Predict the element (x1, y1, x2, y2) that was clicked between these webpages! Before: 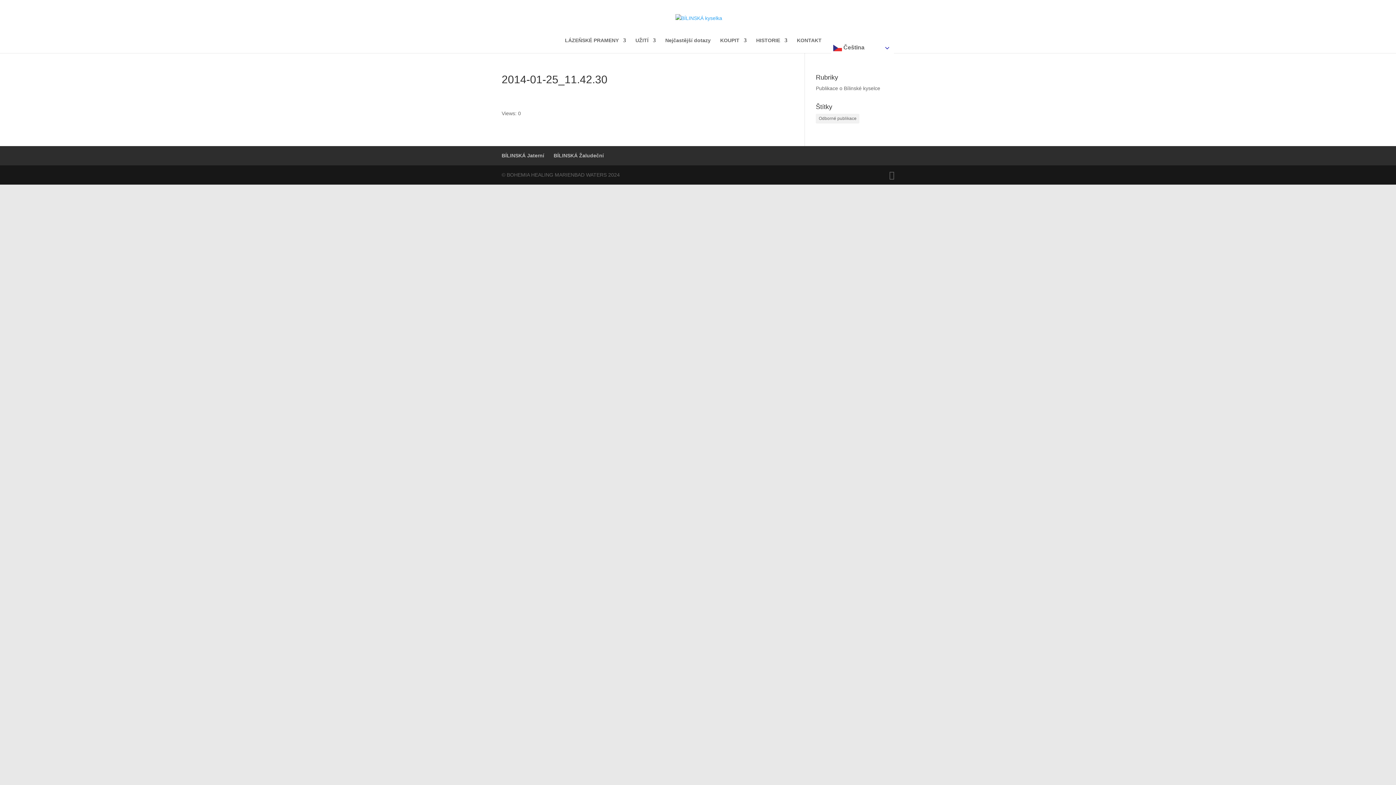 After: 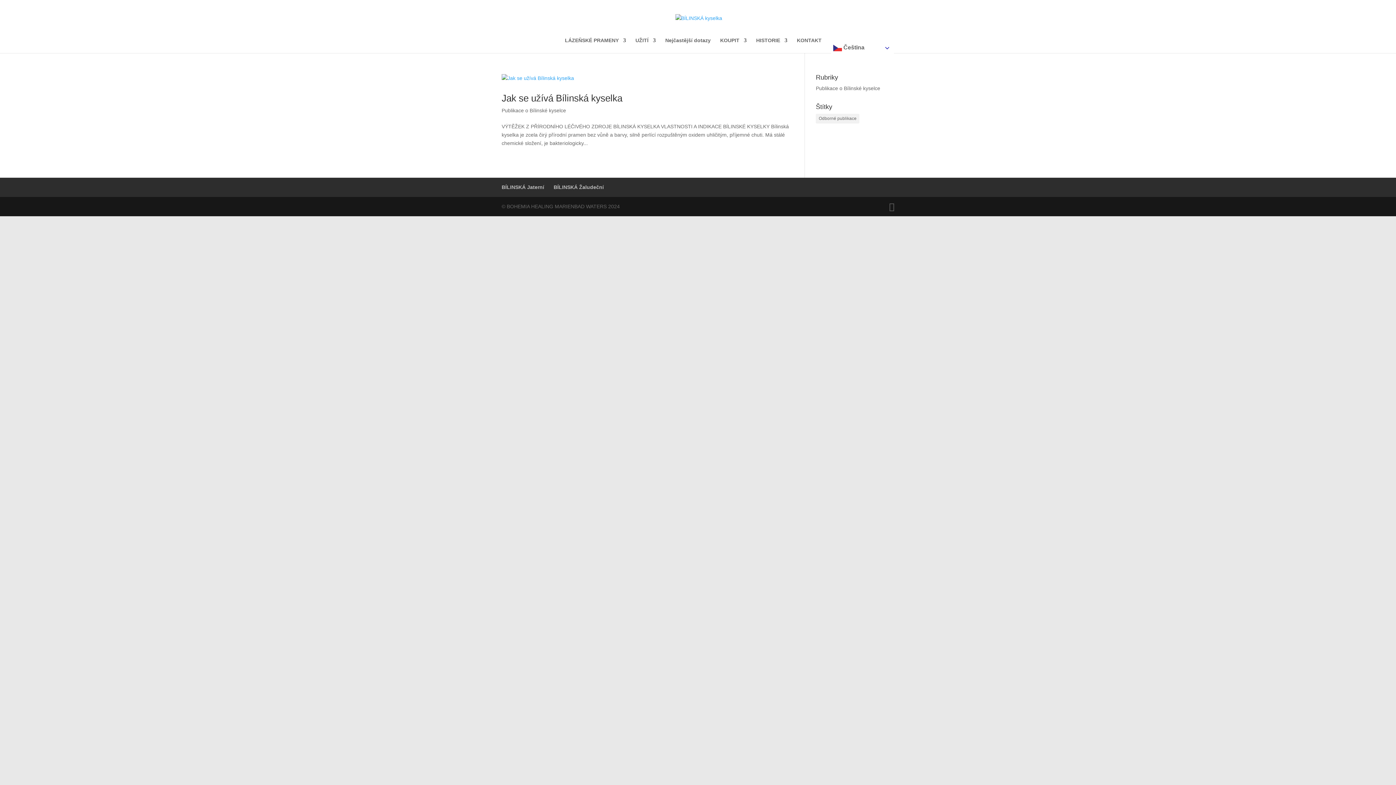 Action: bbox: (816, 85, 880, 91) label: Publikace o Bílinské kyselce